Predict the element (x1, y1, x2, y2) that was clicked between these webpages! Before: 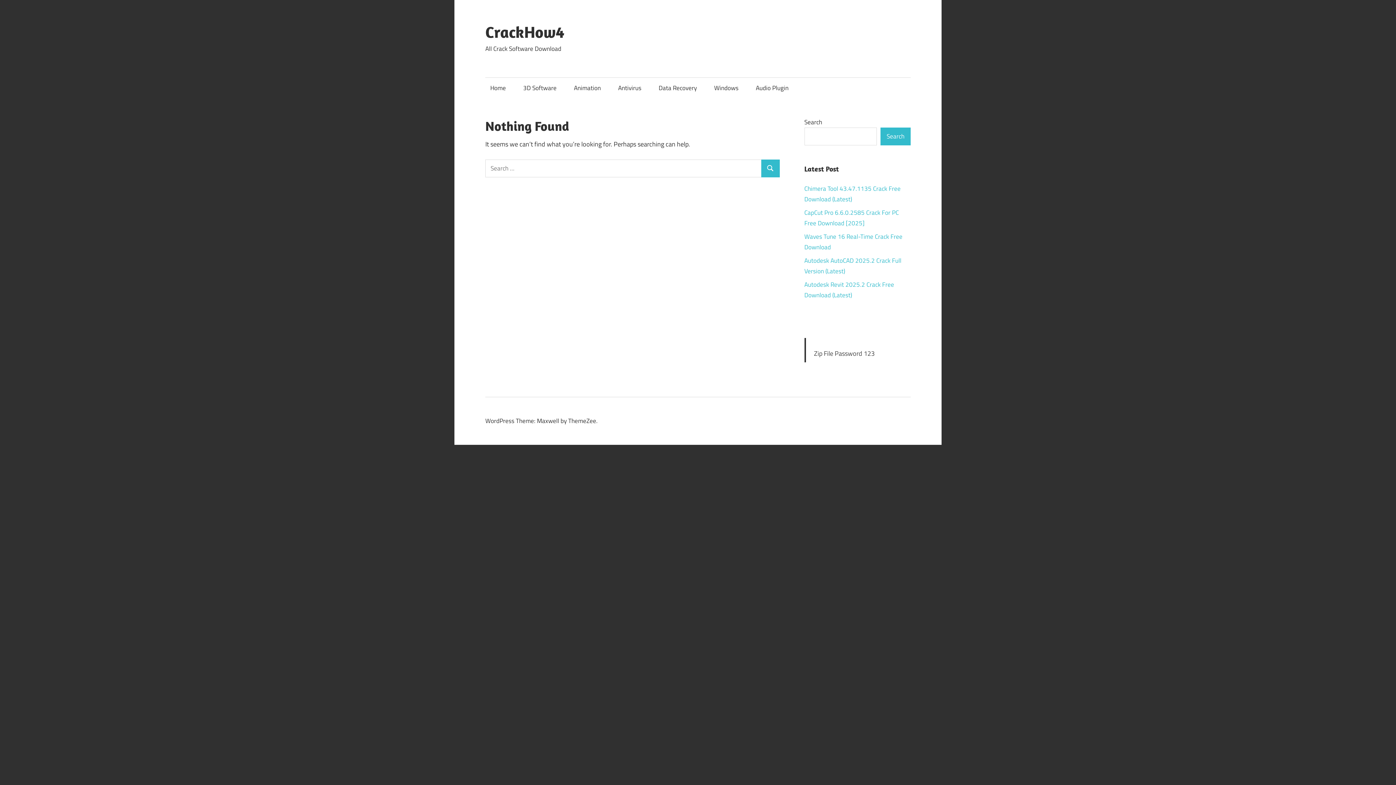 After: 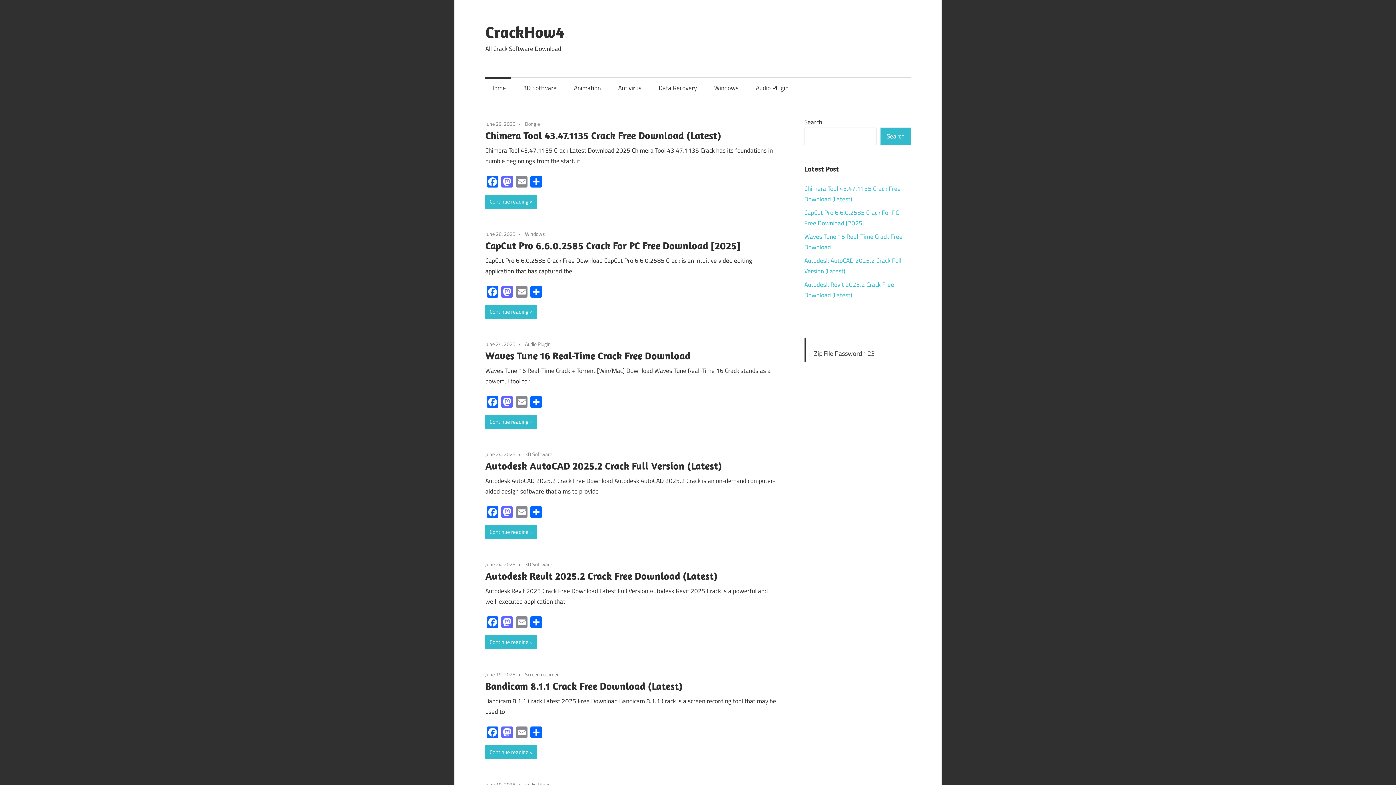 Action: label: CrackHow4 bbox: (485, 22, 564, 41)